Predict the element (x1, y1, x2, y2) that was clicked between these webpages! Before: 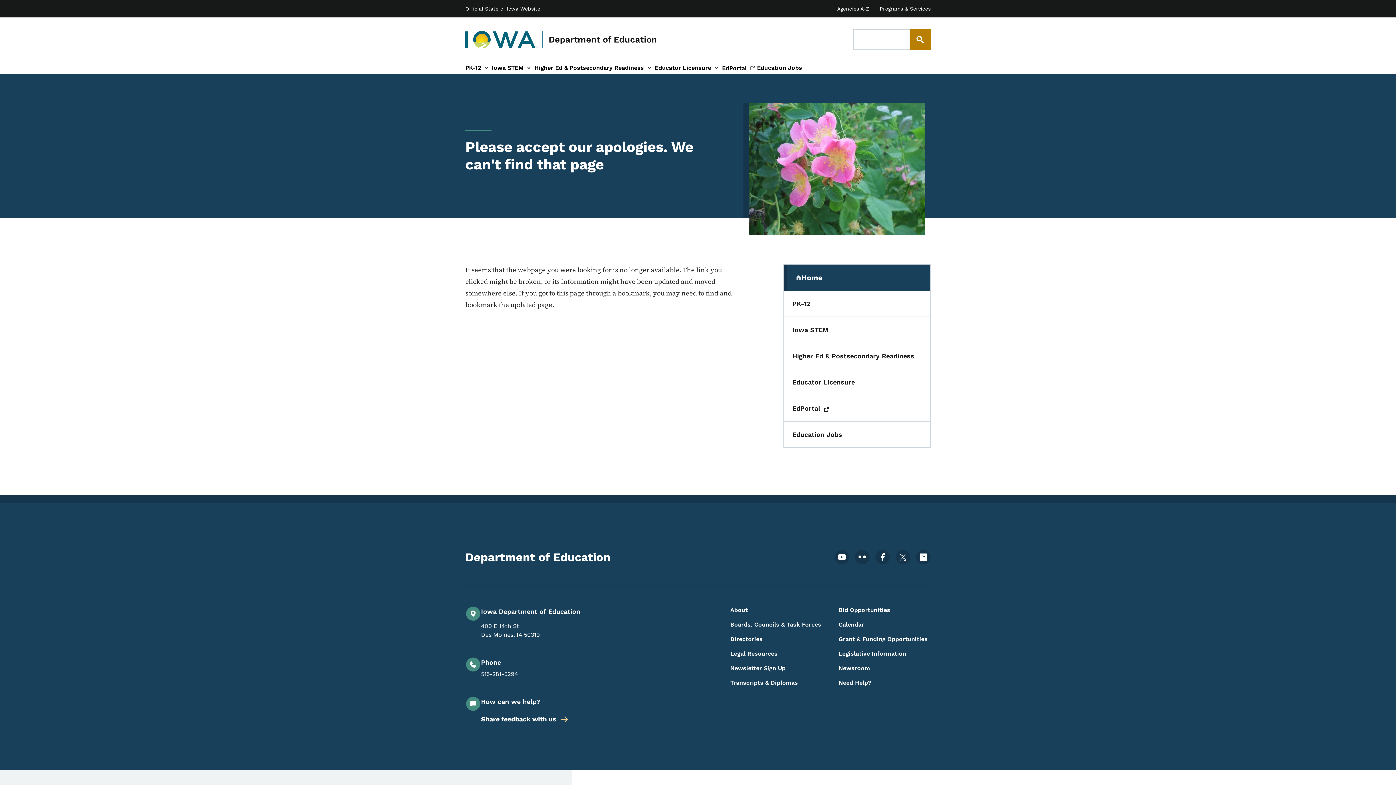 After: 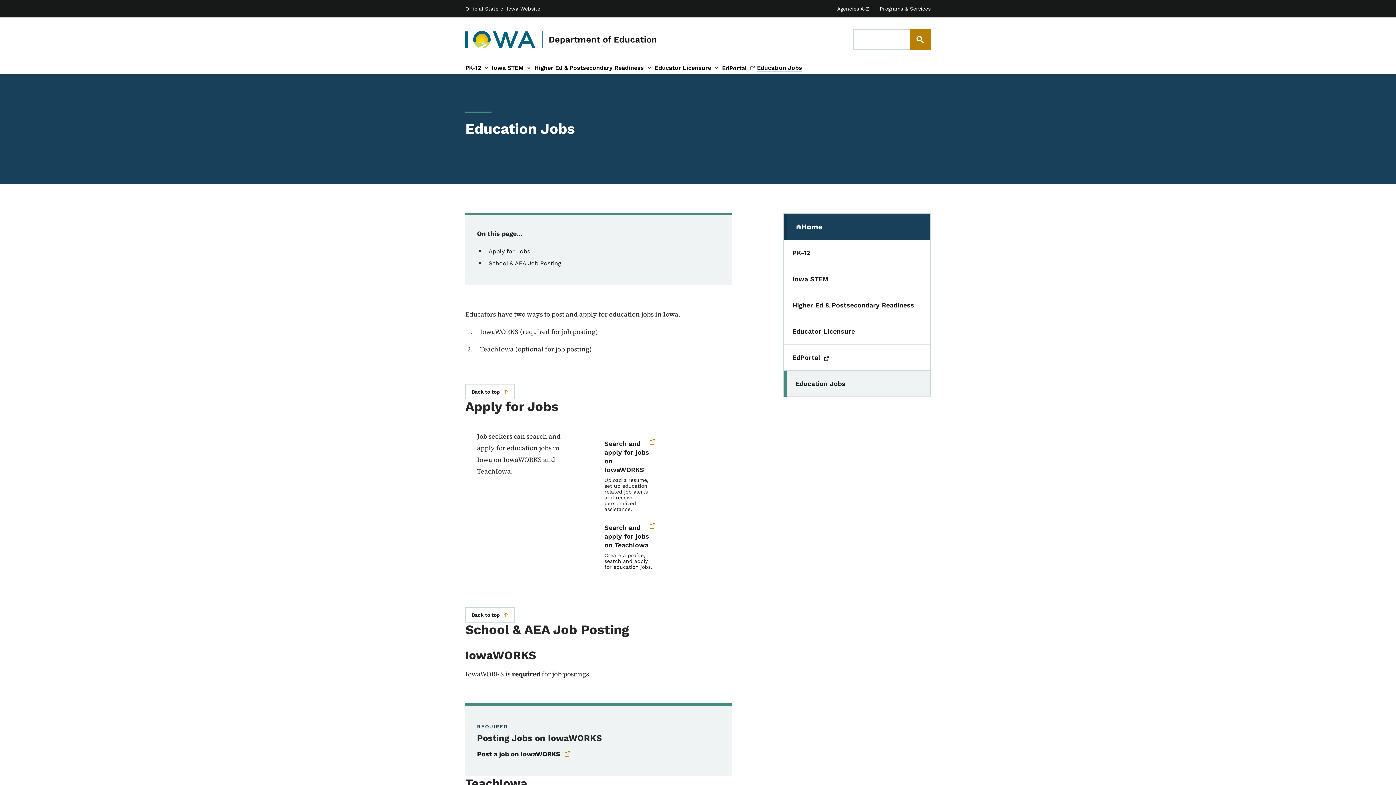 Action: bbox: (783, 421, 930, 447) label: Education Jobs